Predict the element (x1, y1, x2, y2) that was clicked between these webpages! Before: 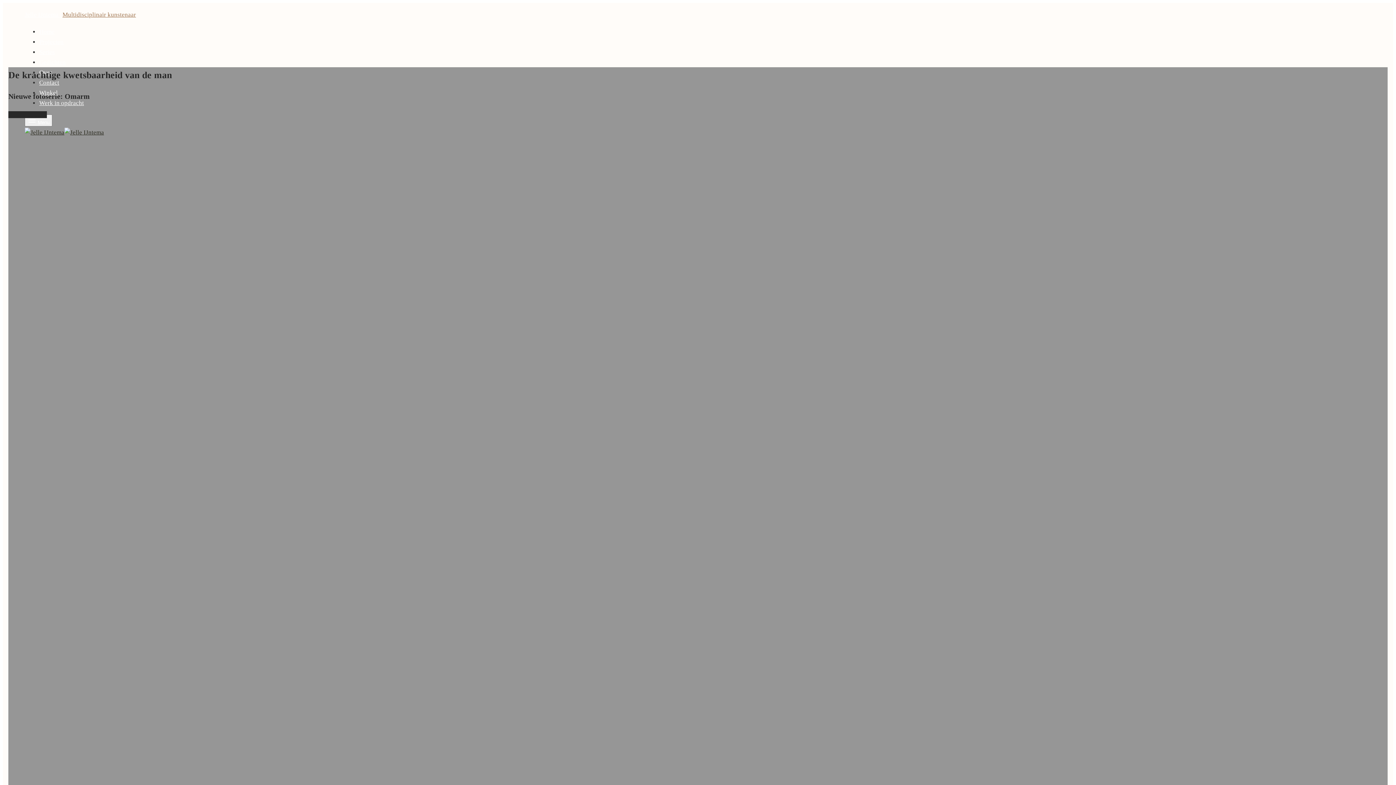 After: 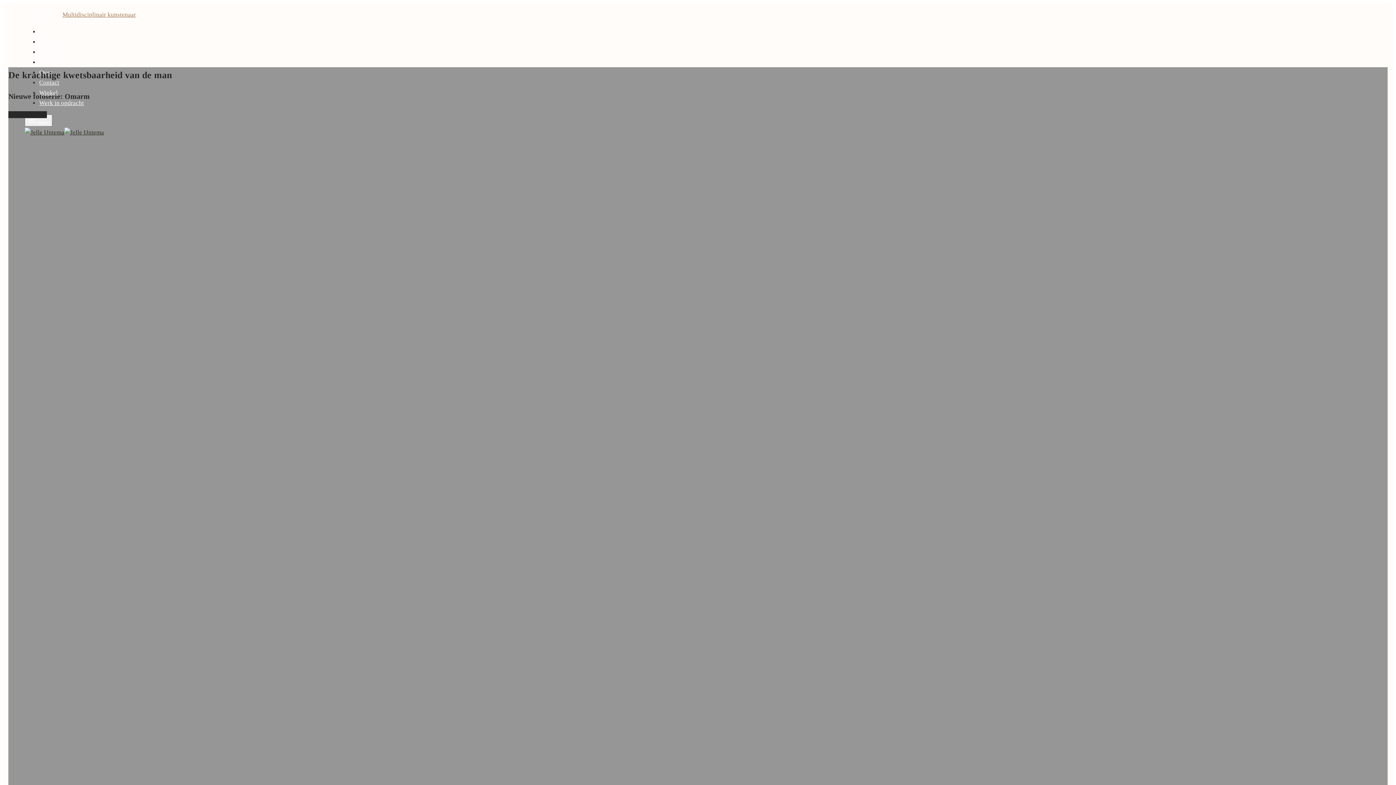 Action: label: Jelle IJntema |  bbox: (24, 11, 62, 18)